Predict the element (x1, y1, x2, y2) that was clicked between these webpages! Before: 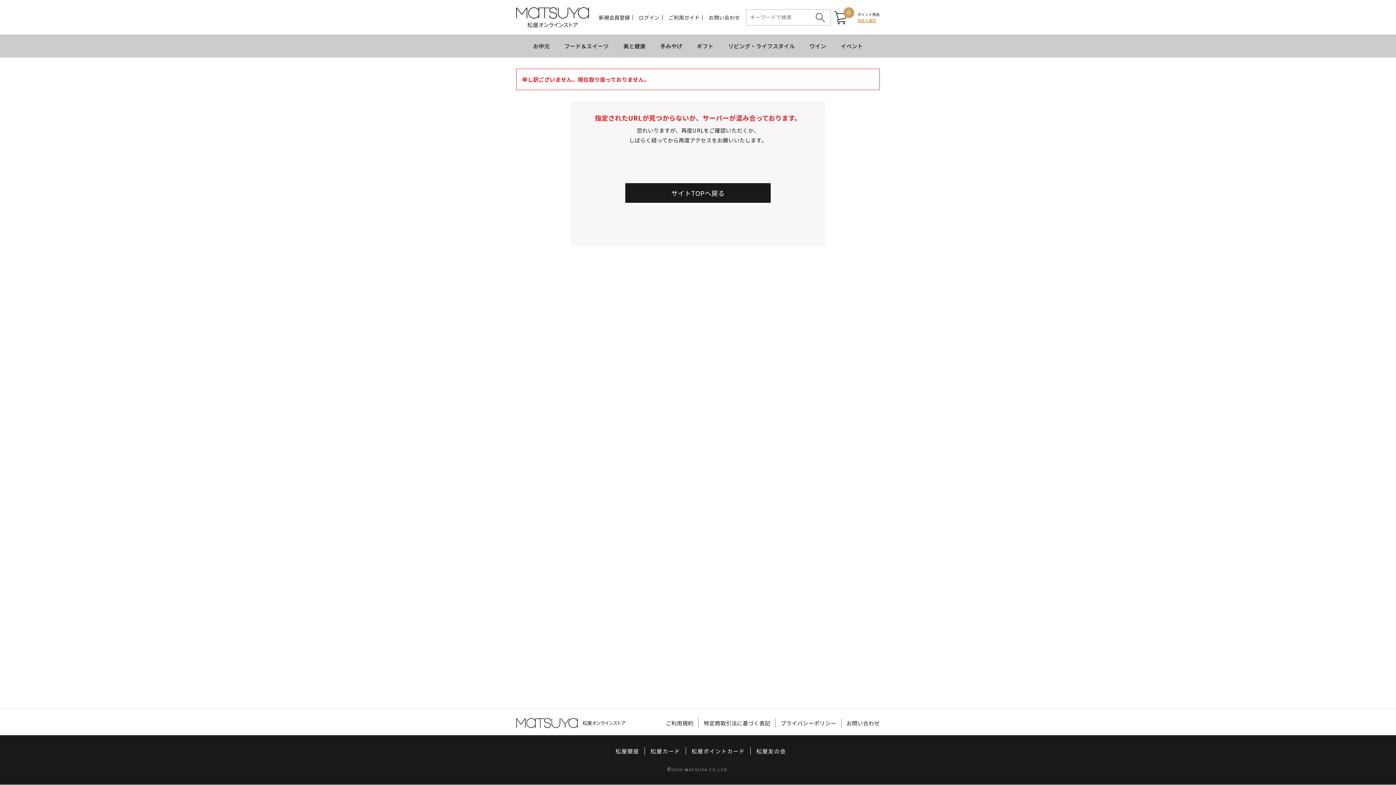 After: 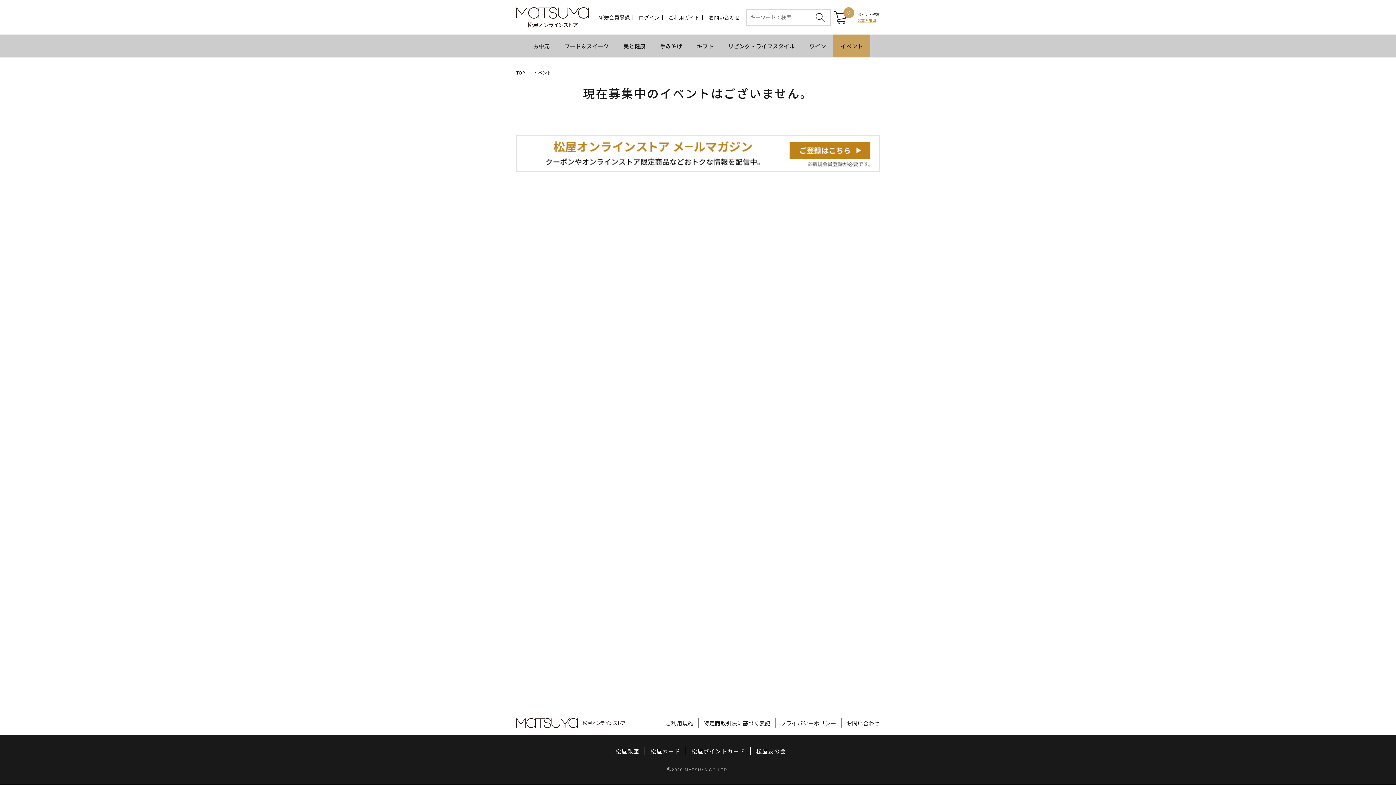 Action: bbox: (833, 34, 870, 57) label: イベント